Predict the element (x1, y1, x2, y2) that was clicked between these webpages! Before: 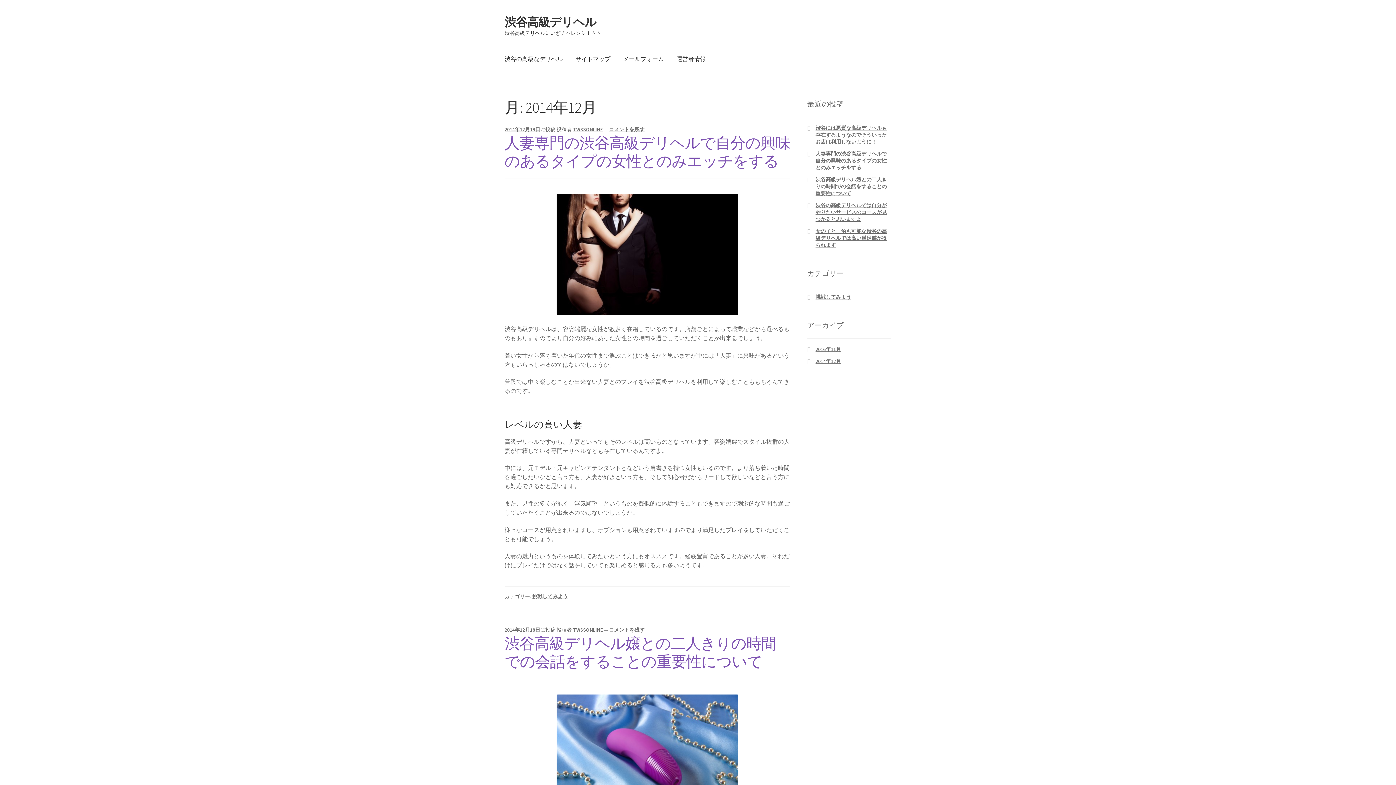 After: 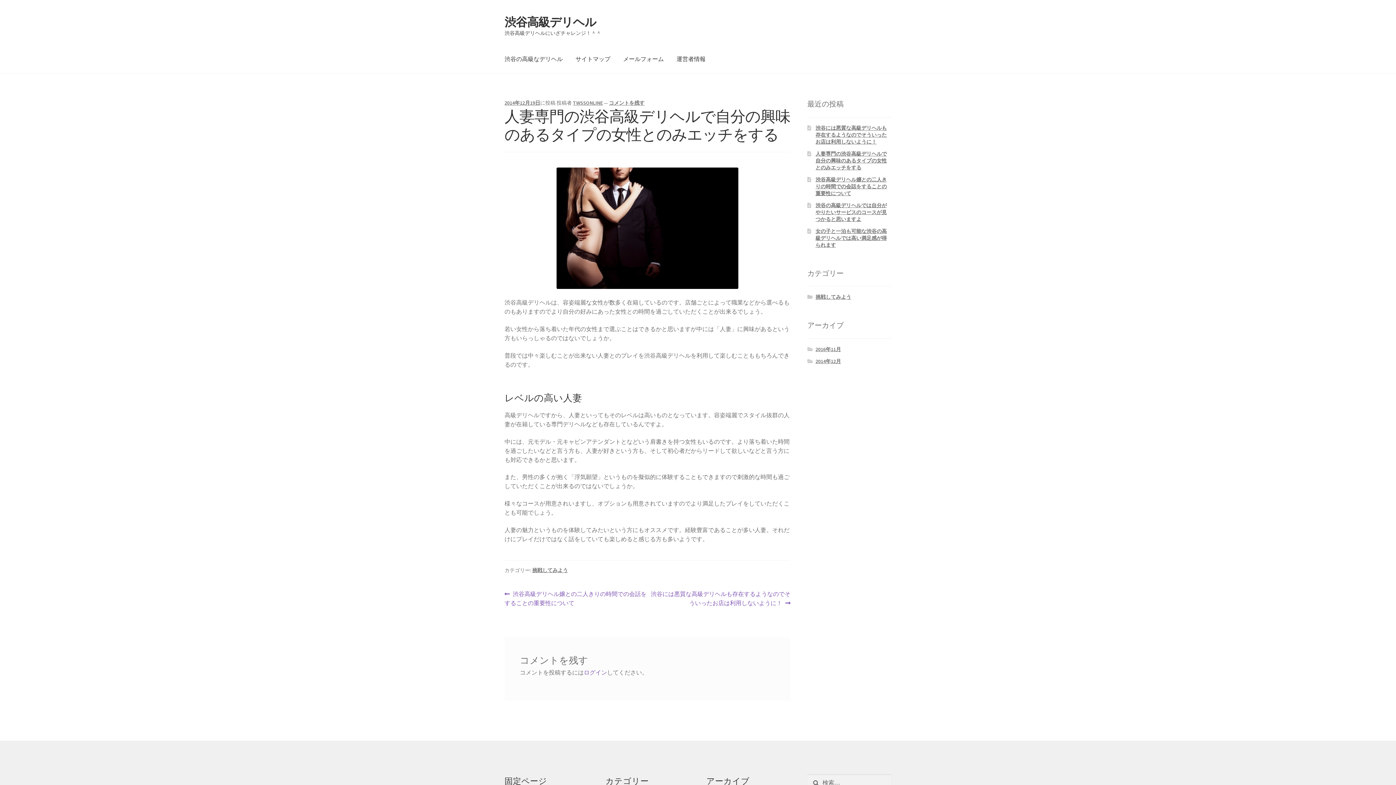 Action: label: 2014年12月19日 bbox: (504, 126, 540, 132)